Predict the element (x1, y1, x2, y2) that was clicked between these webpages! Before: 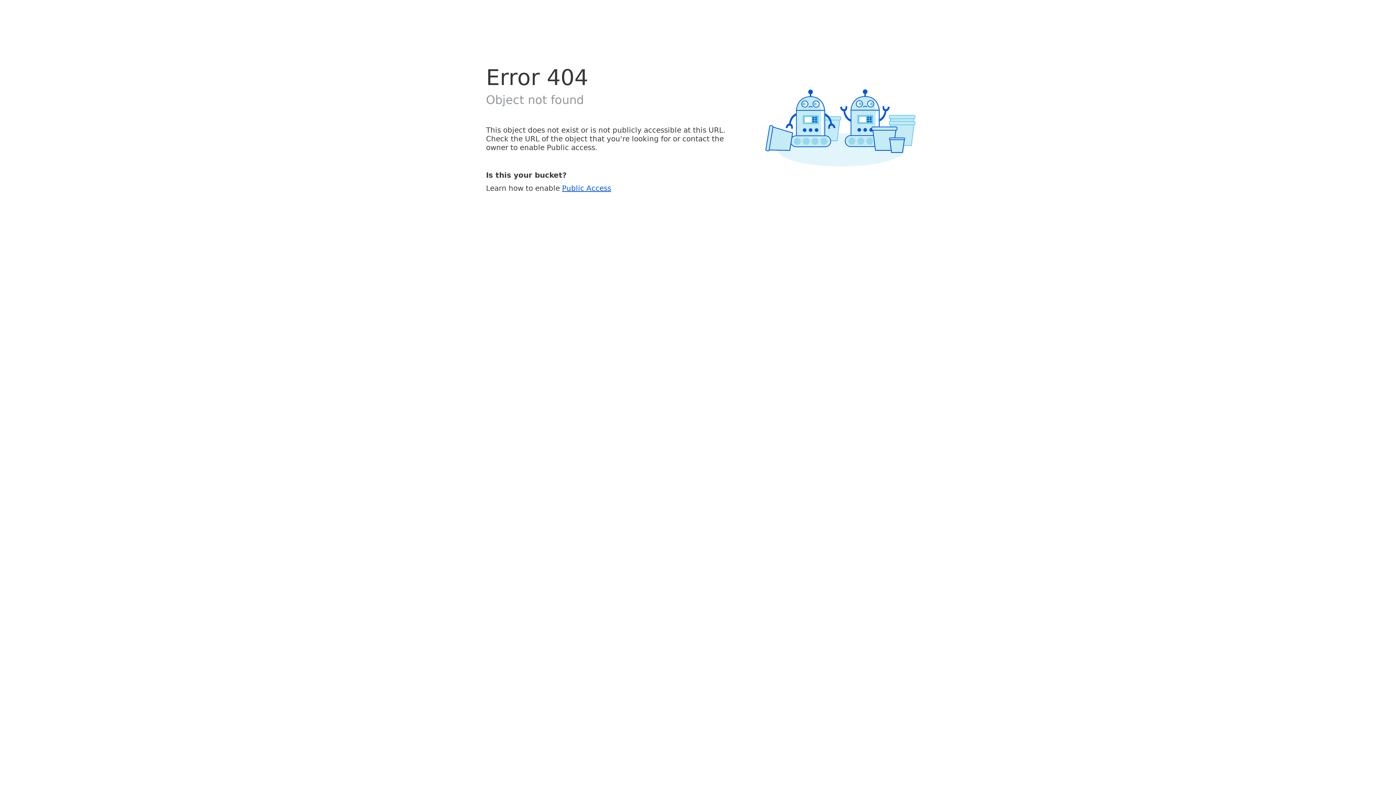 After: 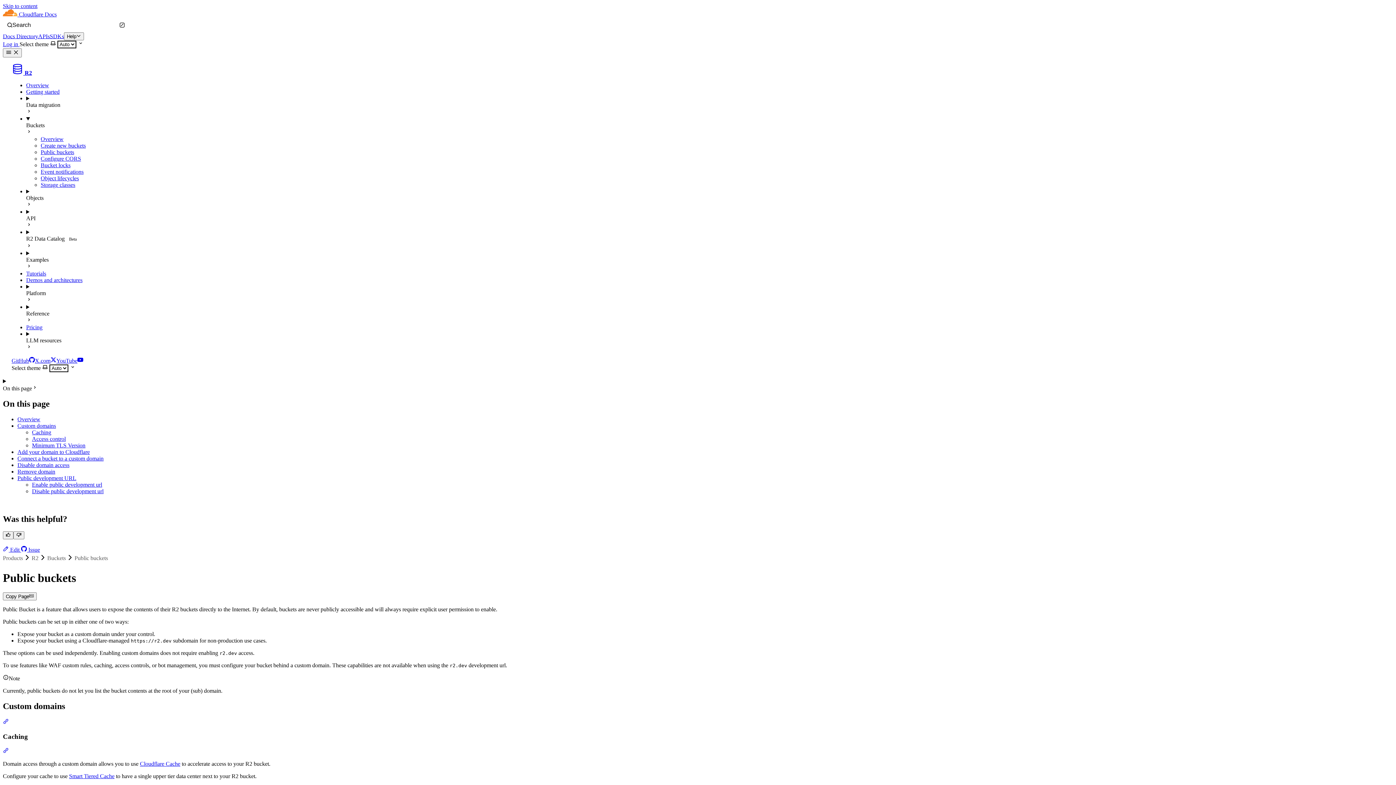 Action: label: Public Access bbox: (562, 183, 611, 192)